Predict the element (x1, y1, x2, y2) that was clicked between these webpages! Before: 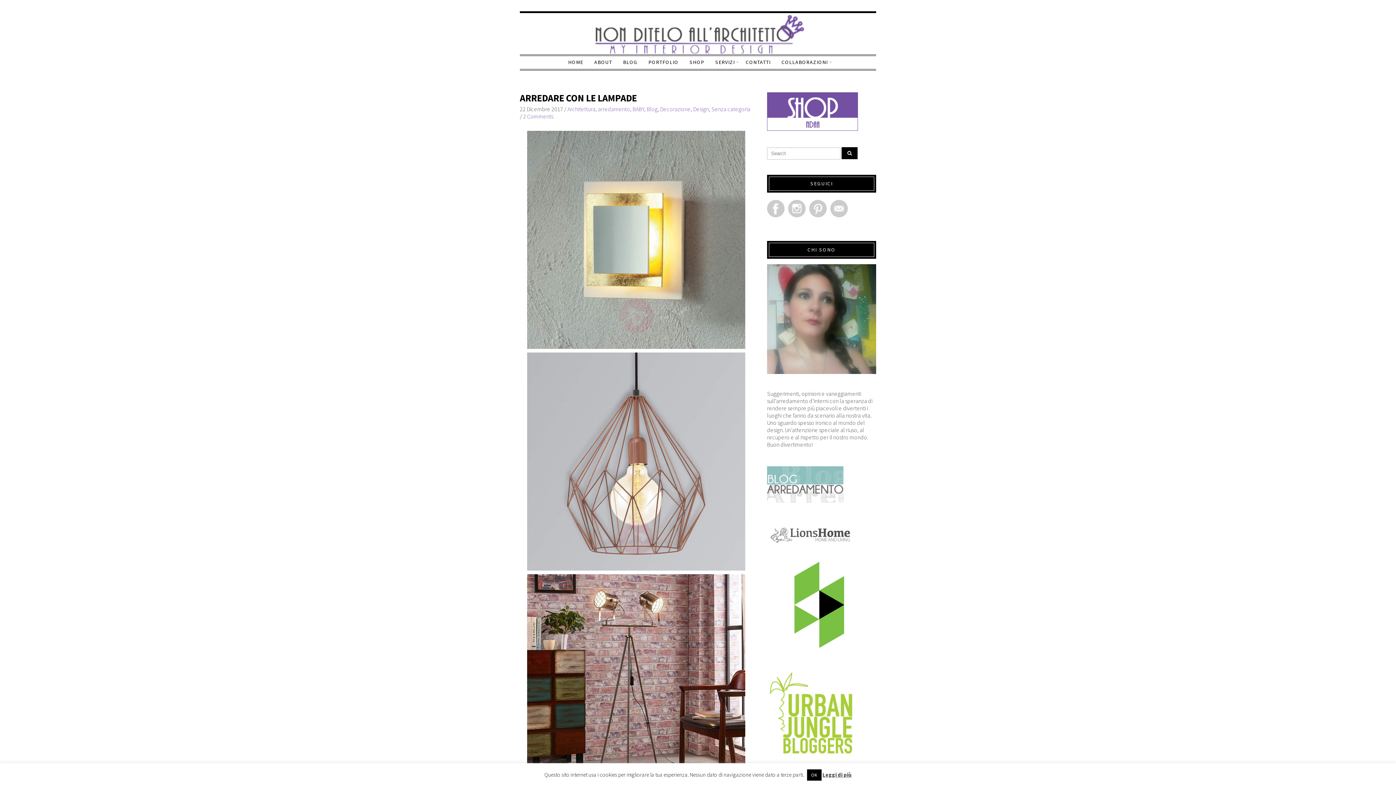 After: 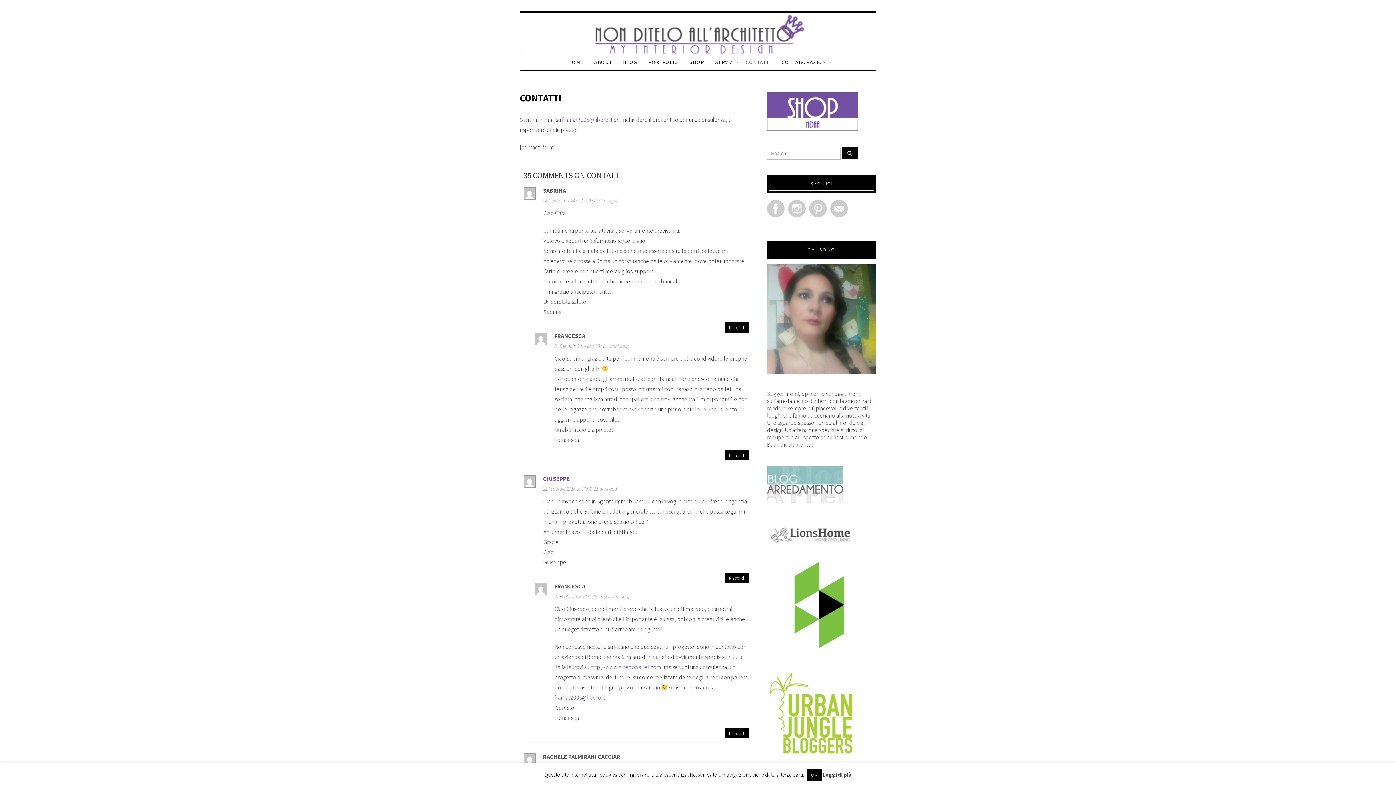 Action: bbox: (740, 56, 776, 68) label: CONTATTI